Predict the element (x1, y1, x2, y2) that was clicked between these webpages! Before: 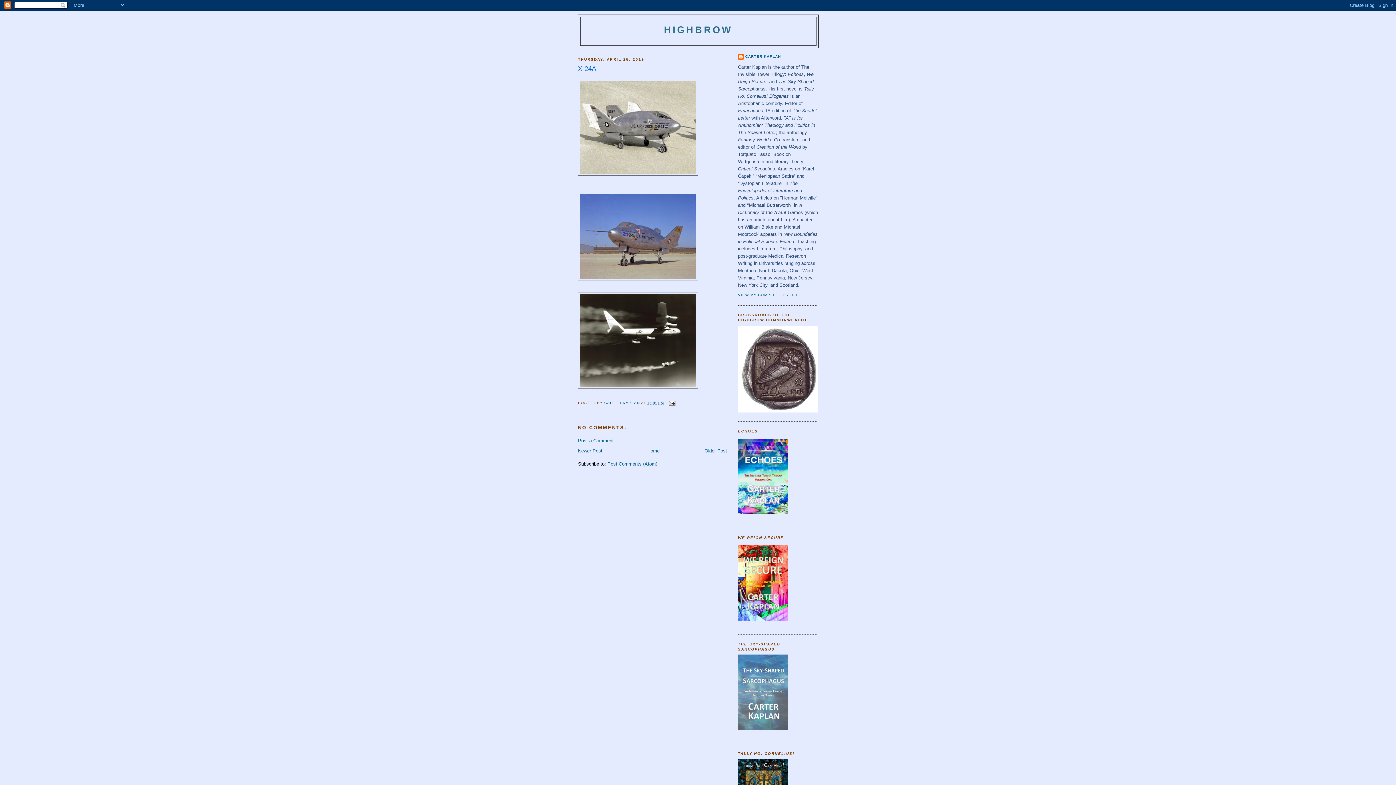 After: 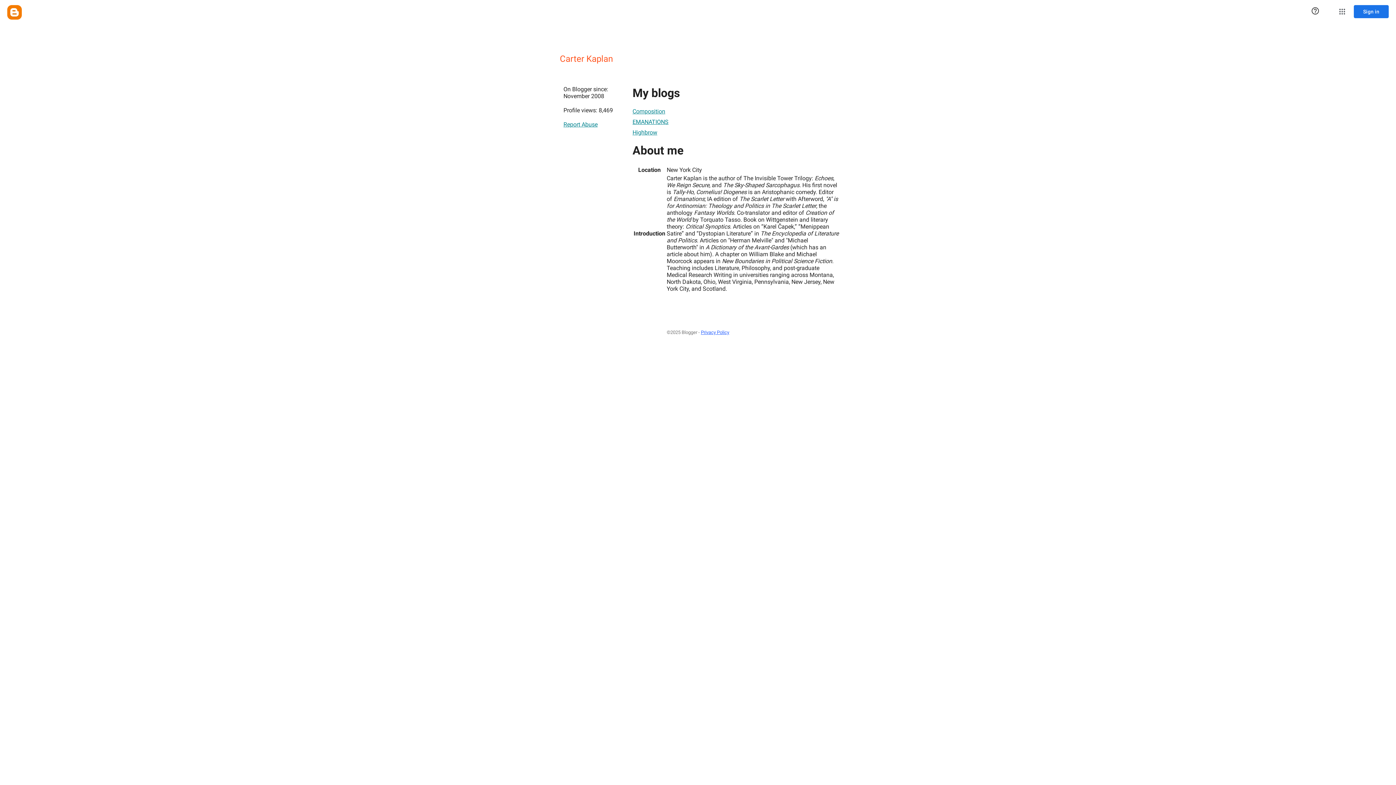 Action: bbox: (738, 53, 781, 61) label: CARTER KAPLAN